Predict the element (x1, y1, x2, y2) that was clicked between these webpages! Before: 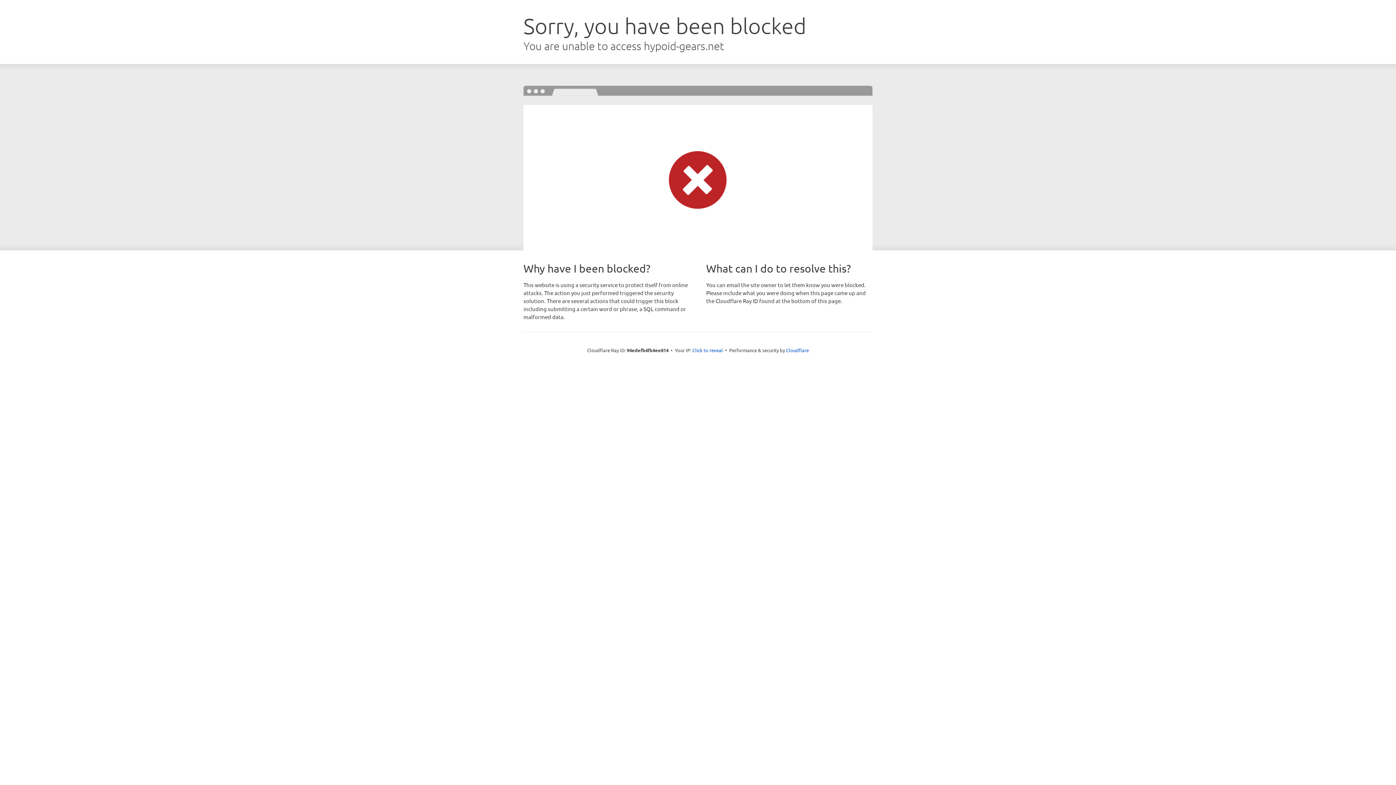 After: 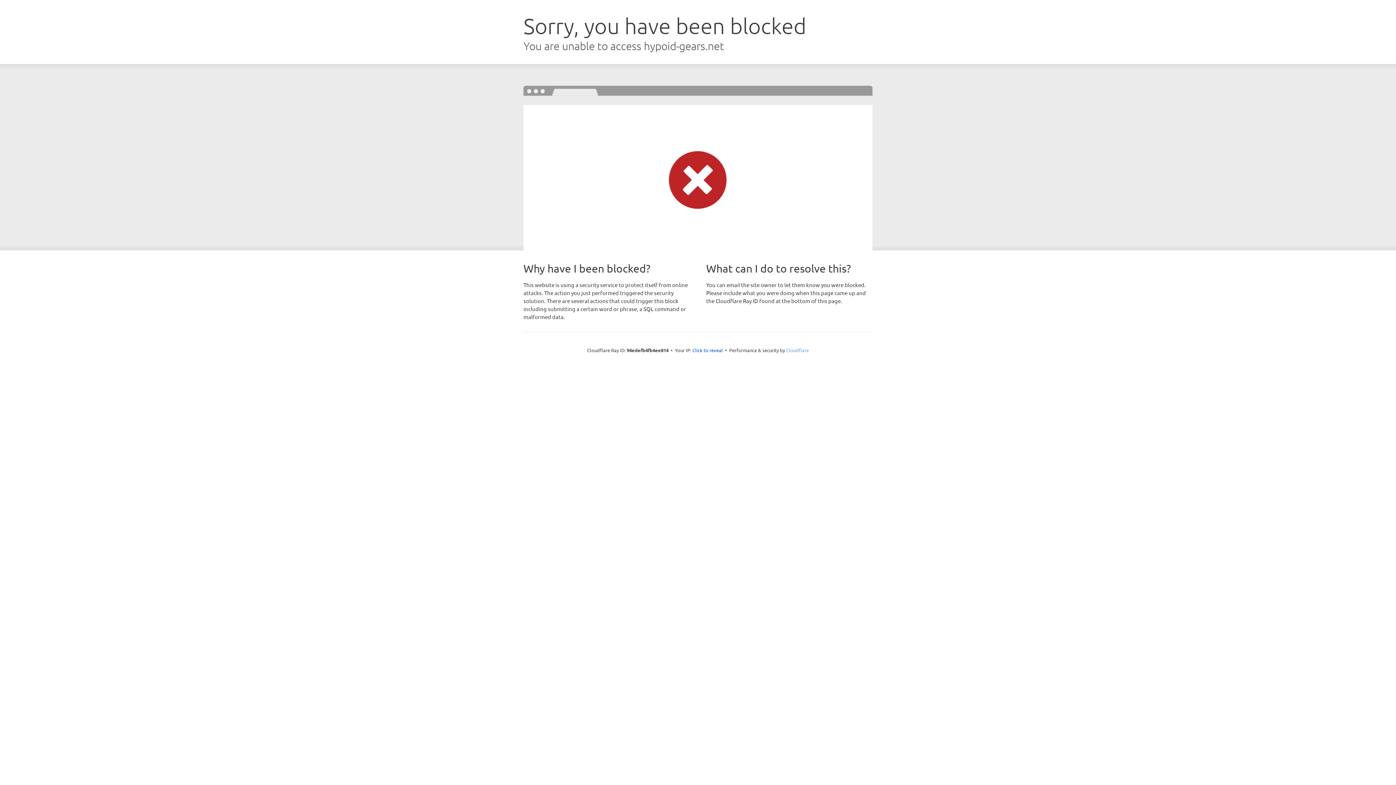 Action: label: Cloudflare bbox: (786, 347, 809, 353)